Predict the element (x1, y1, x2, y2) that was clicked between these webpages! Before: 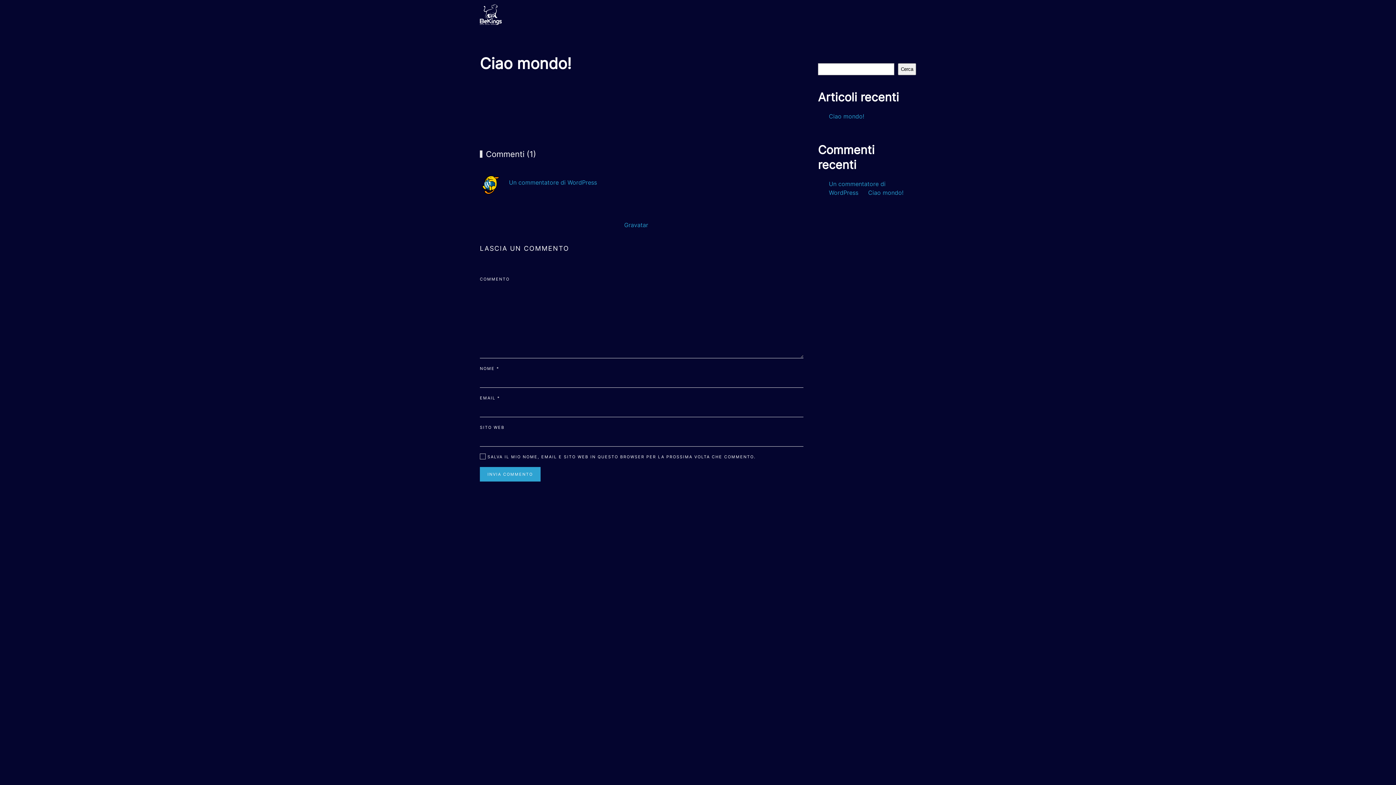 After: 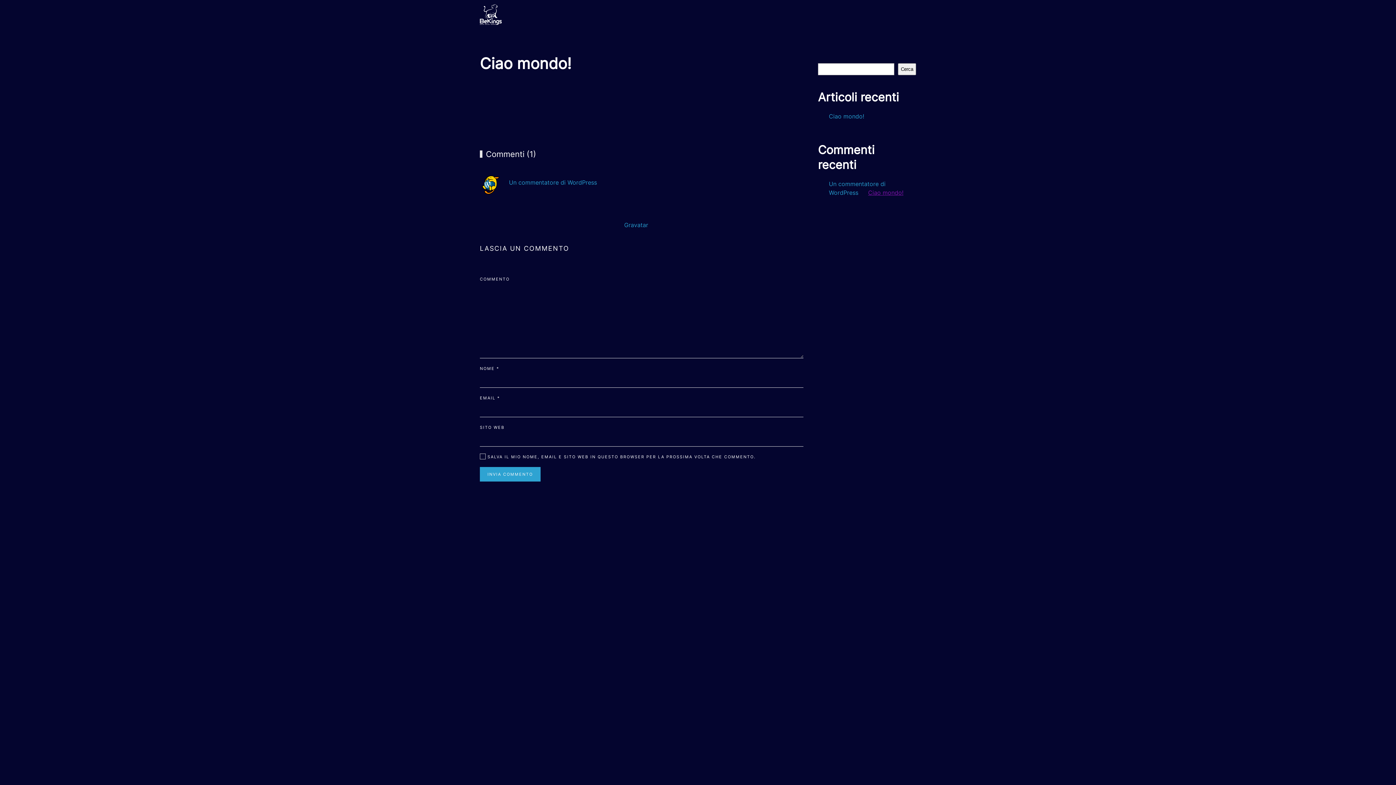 Action: label: Ciao mondo! bbox: (868, 189, 903, 196)